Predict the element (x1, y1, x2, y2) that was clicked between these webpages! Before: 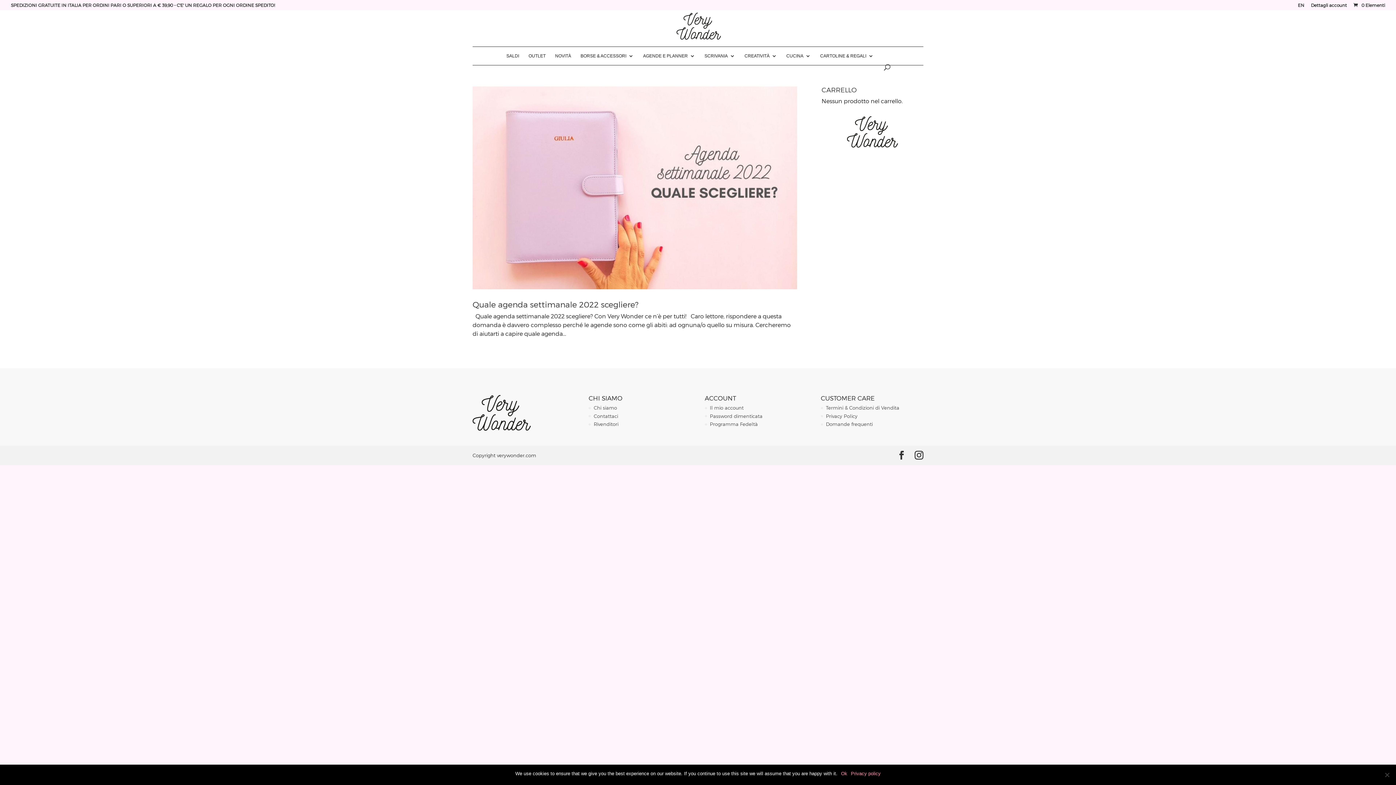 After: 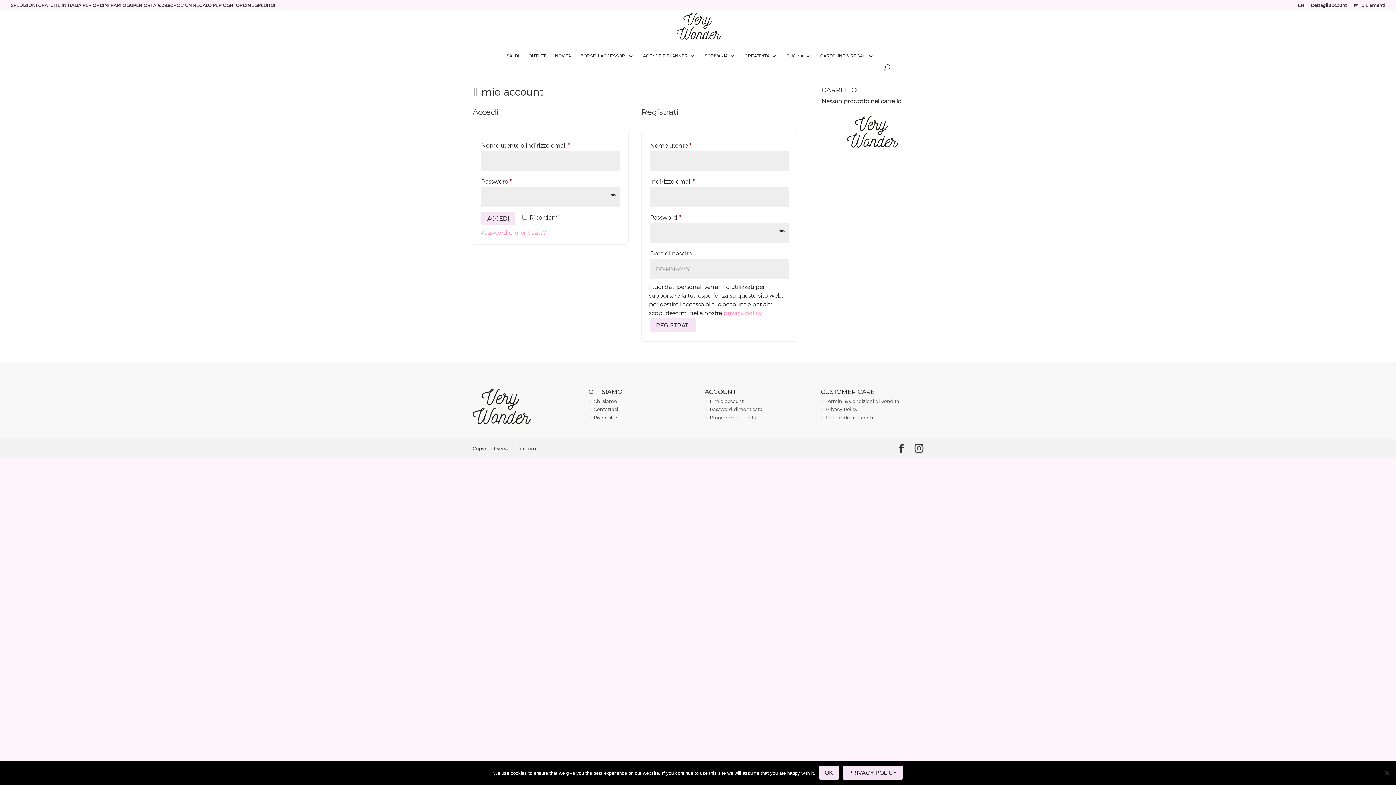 Action: bbox: (710, 405, 743, 411) label: Il mio account